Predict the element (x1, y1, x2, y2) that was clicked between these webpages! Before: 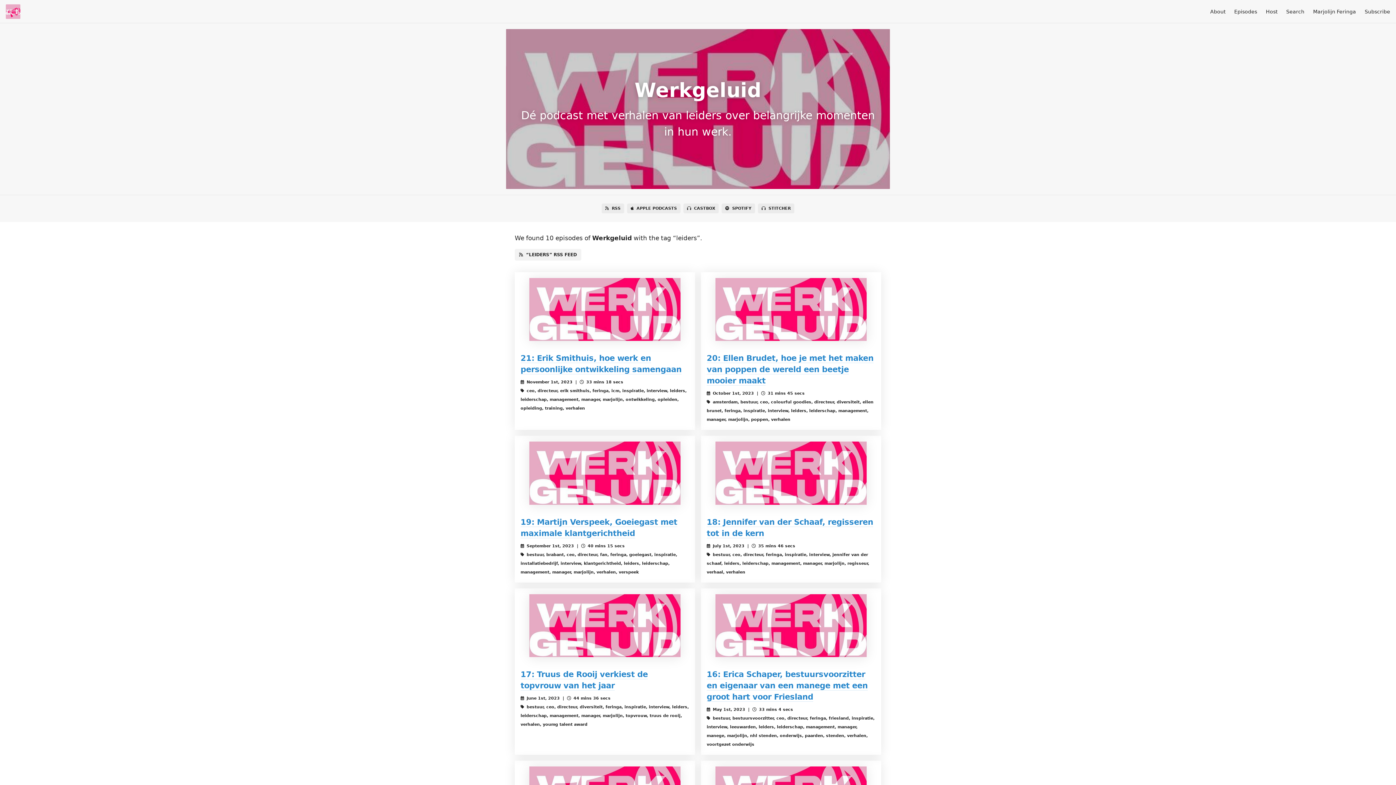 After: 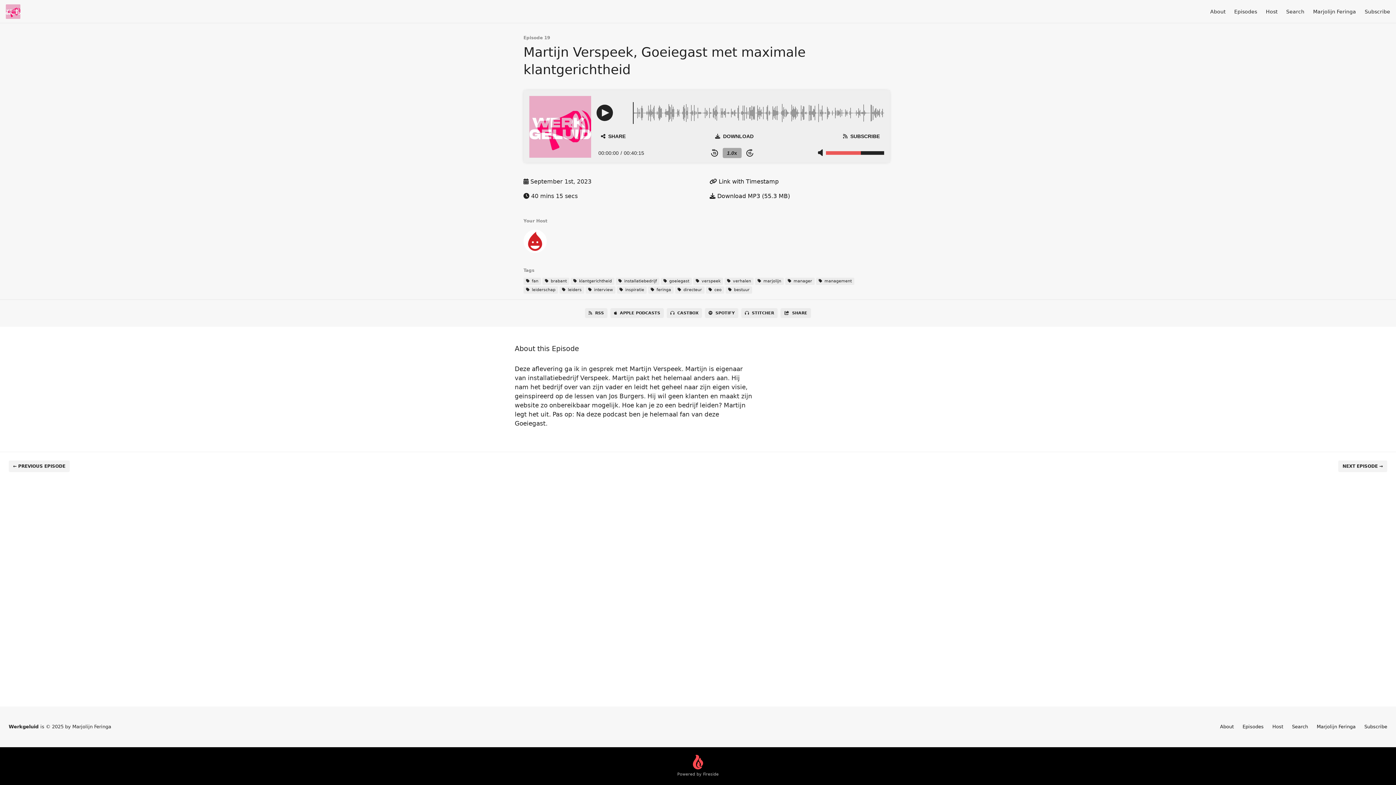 Action: bbox: (514, 441, 695, 504)